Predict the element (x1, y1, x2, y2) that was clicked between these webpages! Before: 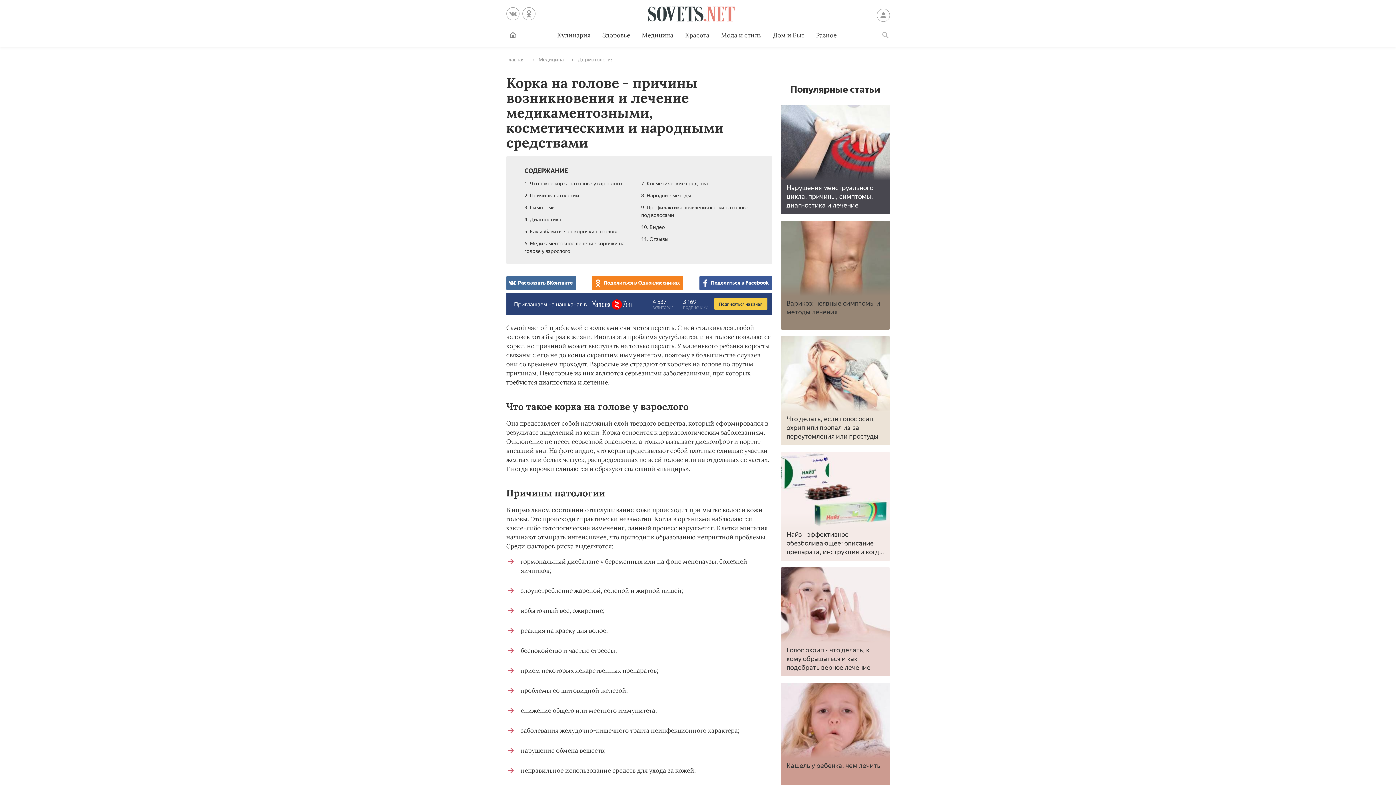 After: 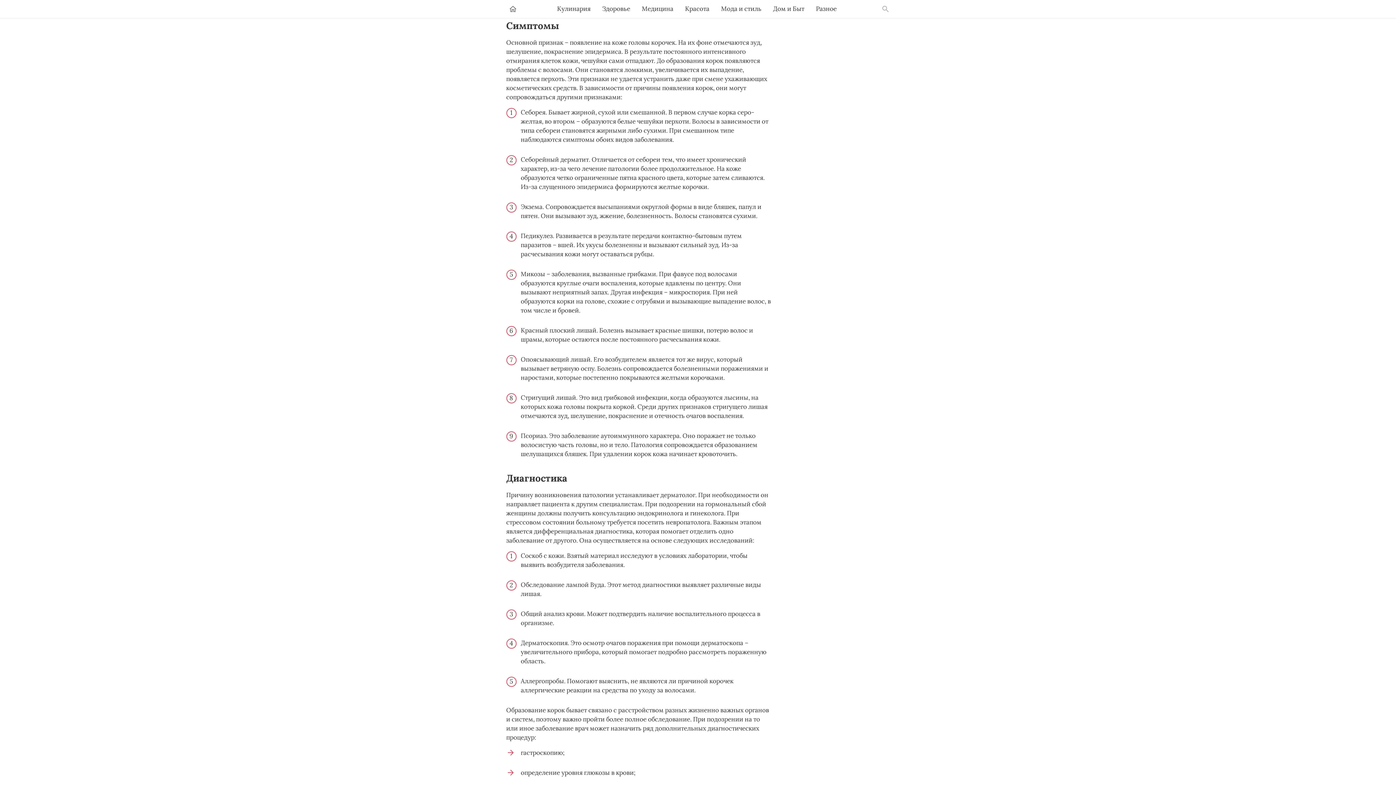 Action: label: 3. Симптомы bbox: (524, 204, 555, 211)